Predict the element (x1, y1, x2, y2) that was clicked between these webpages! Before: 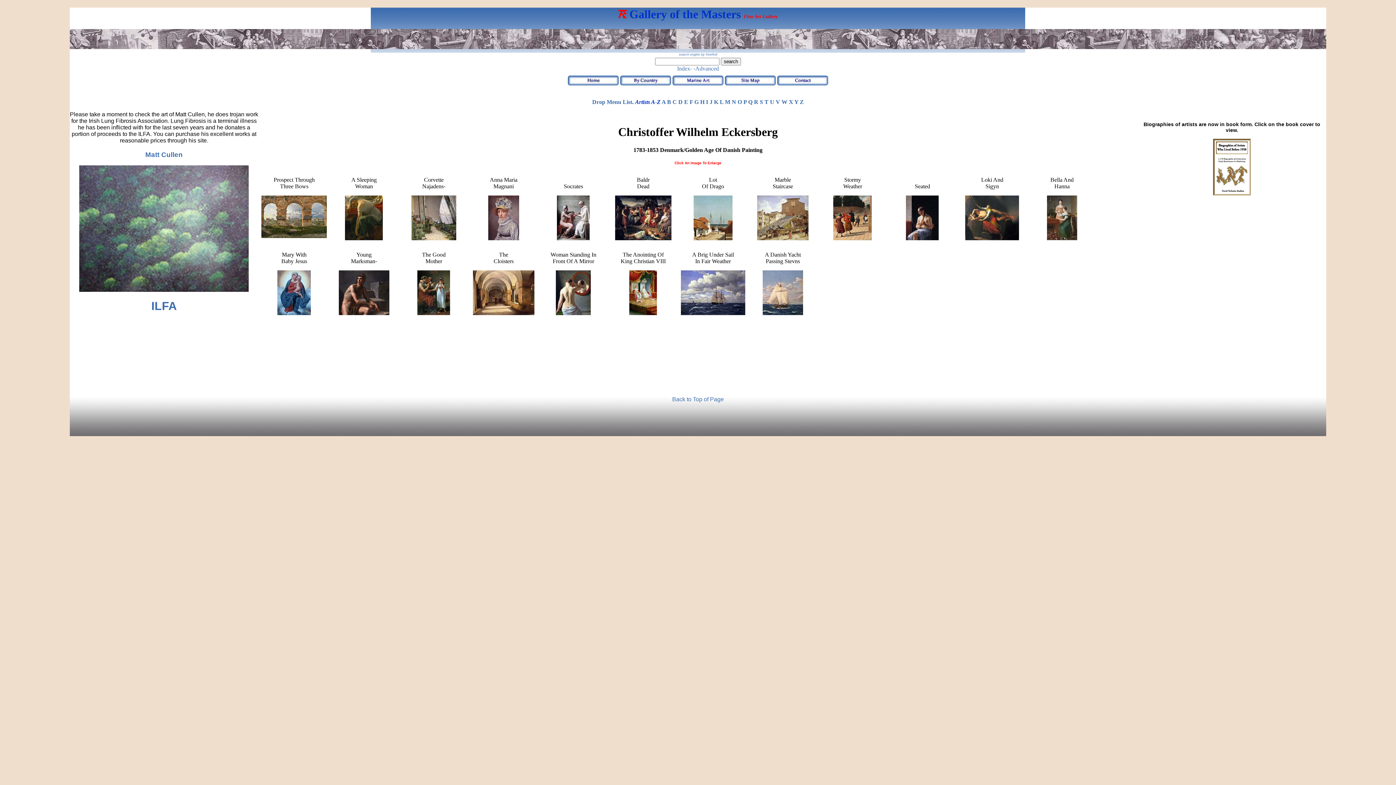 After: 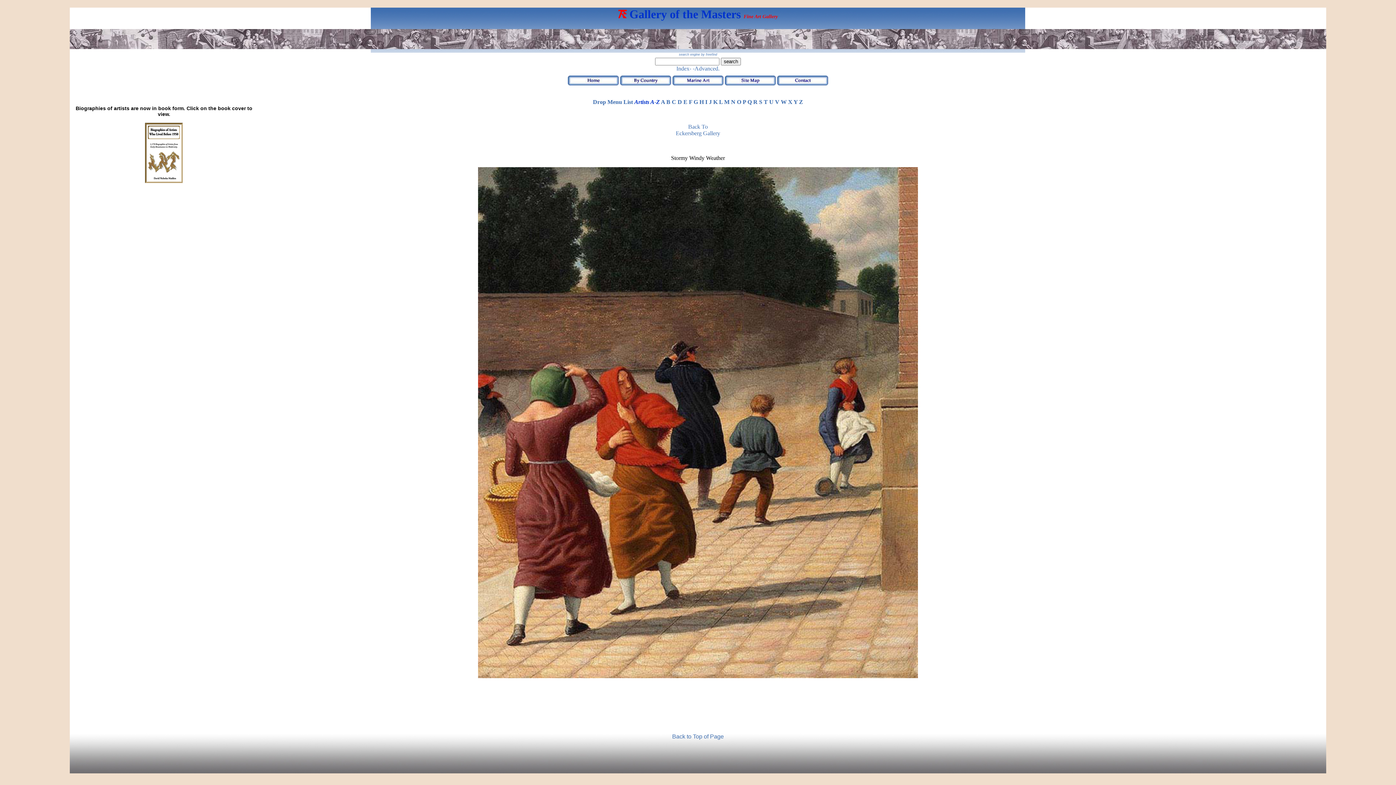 Action: bbox: (833, 235, 872, 241)